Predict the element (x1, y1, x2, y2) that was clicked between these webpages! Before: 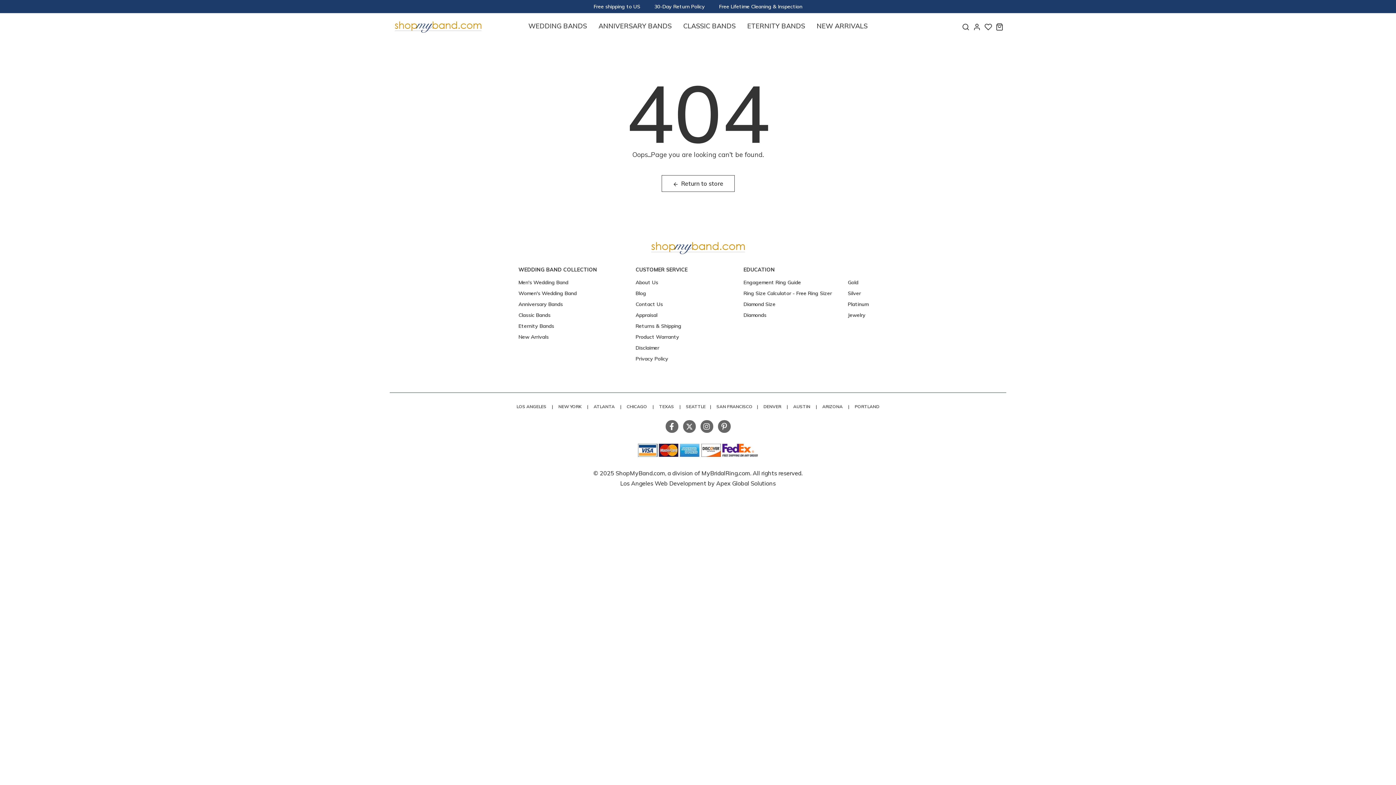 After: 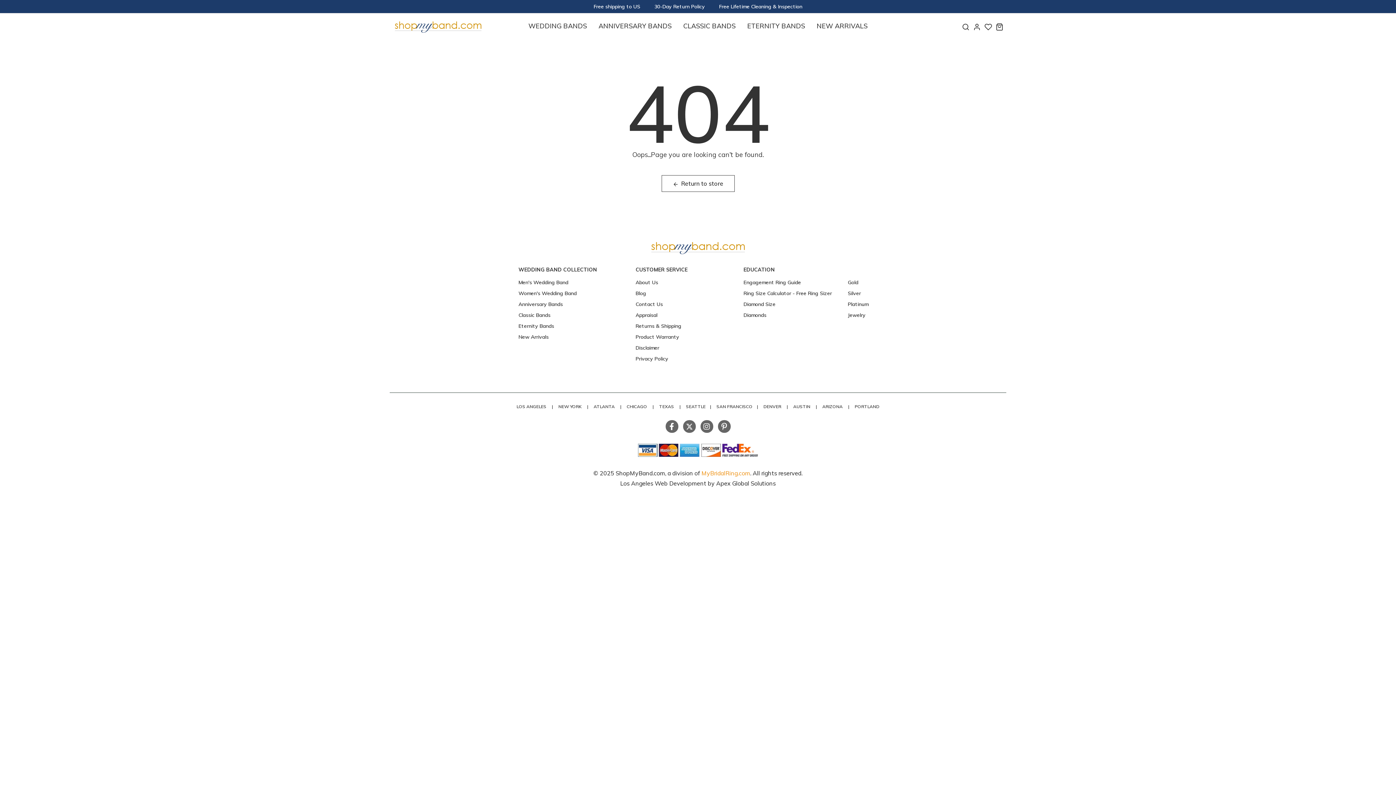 Action: label: MyBridalRing.com bbox: (701, 469, 750, 477)